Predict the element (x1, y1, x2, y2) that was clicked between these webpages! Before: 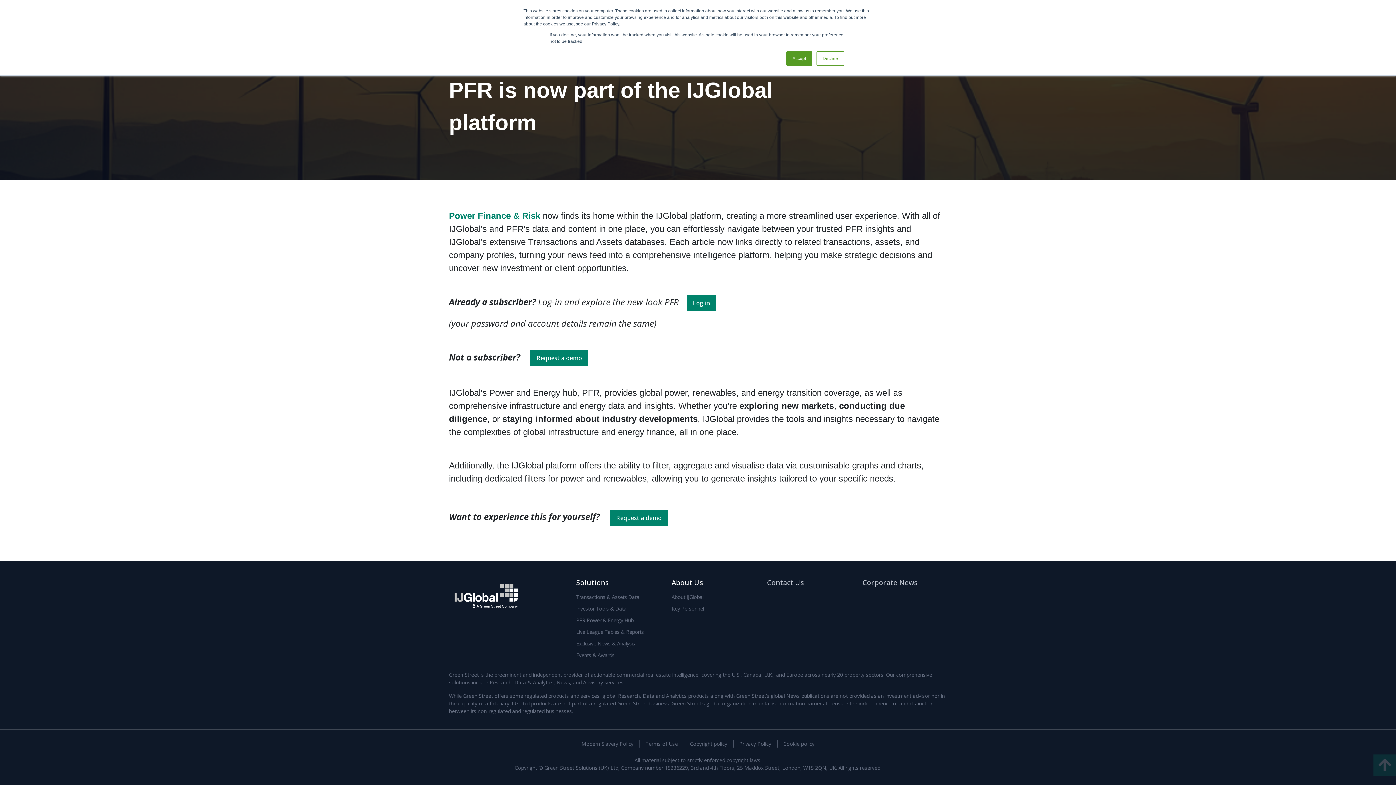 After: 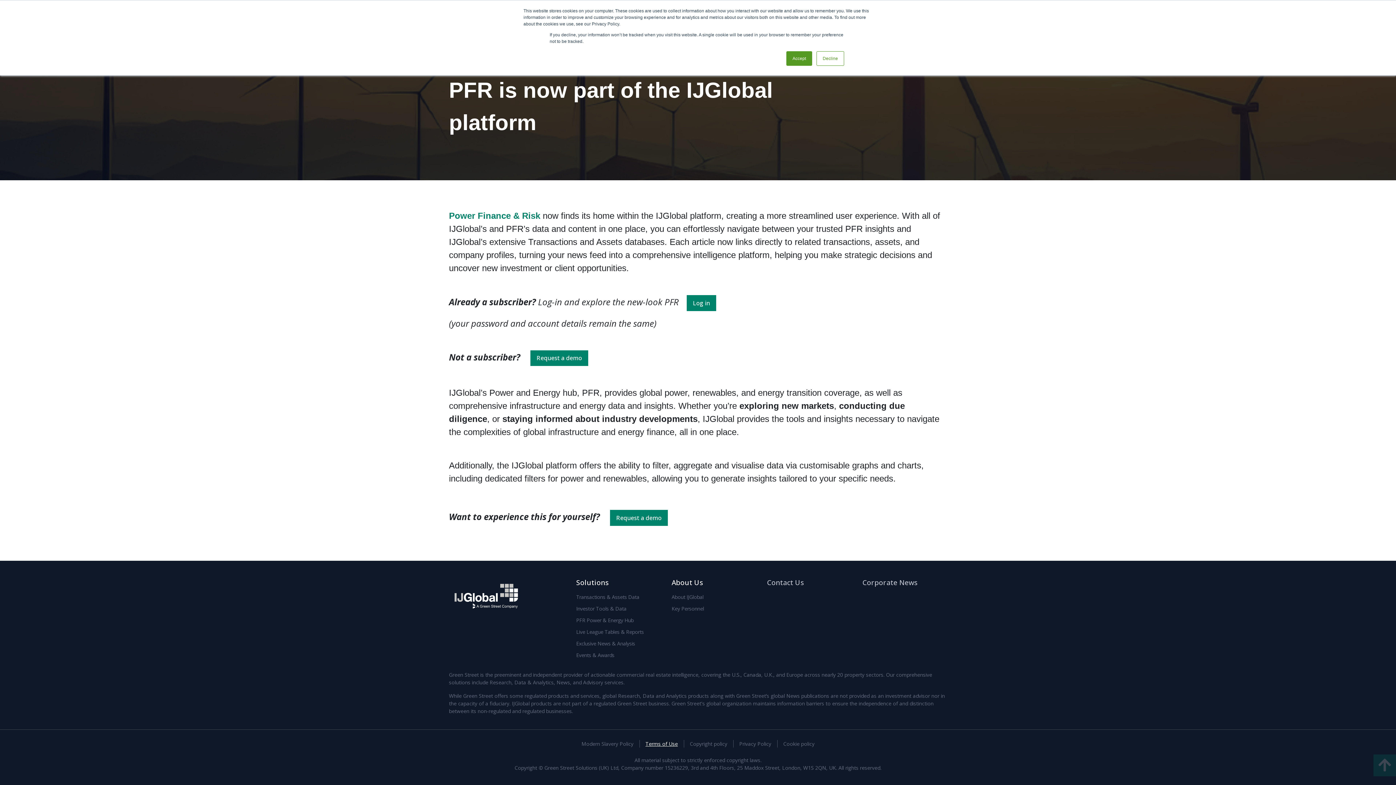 Action: bbox: (645, 740, 678, 747) label: Terms of Use